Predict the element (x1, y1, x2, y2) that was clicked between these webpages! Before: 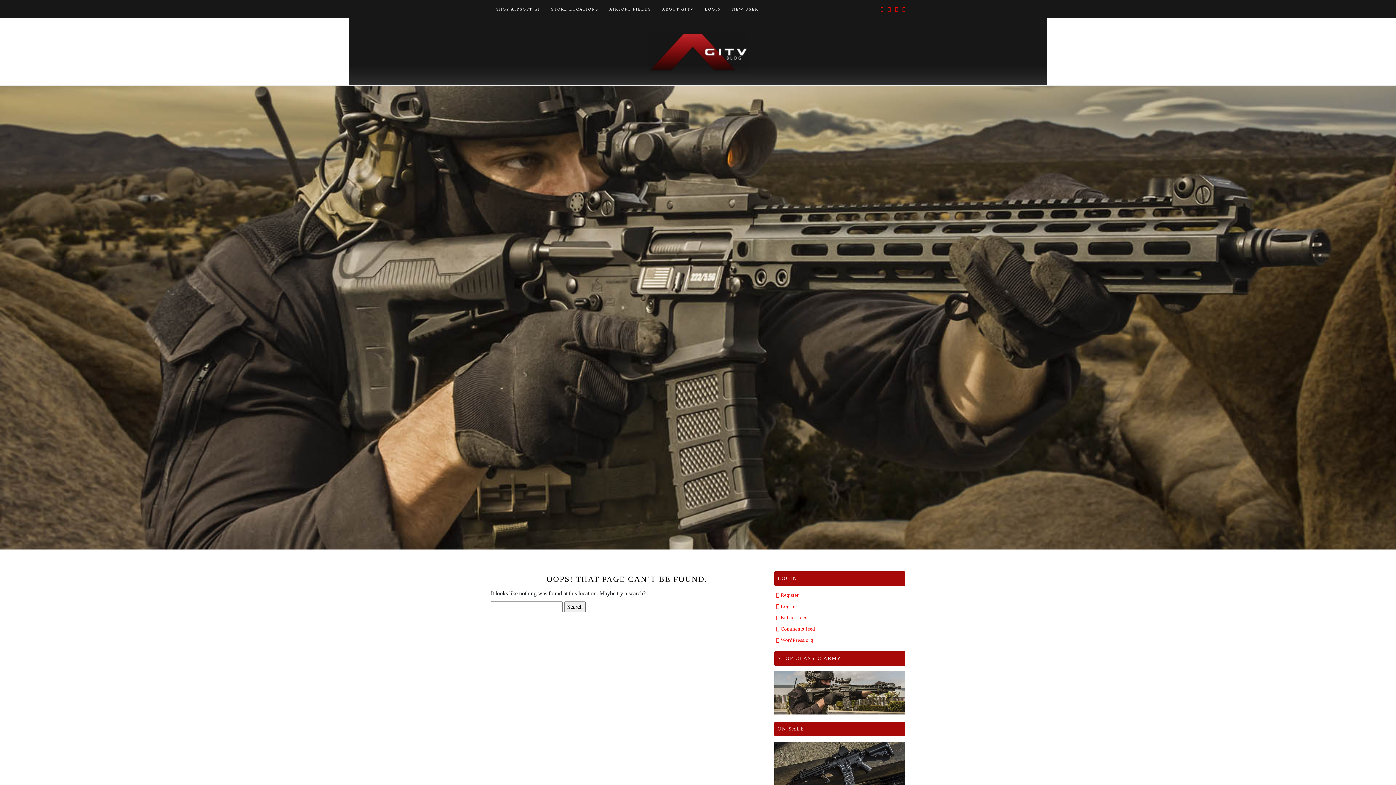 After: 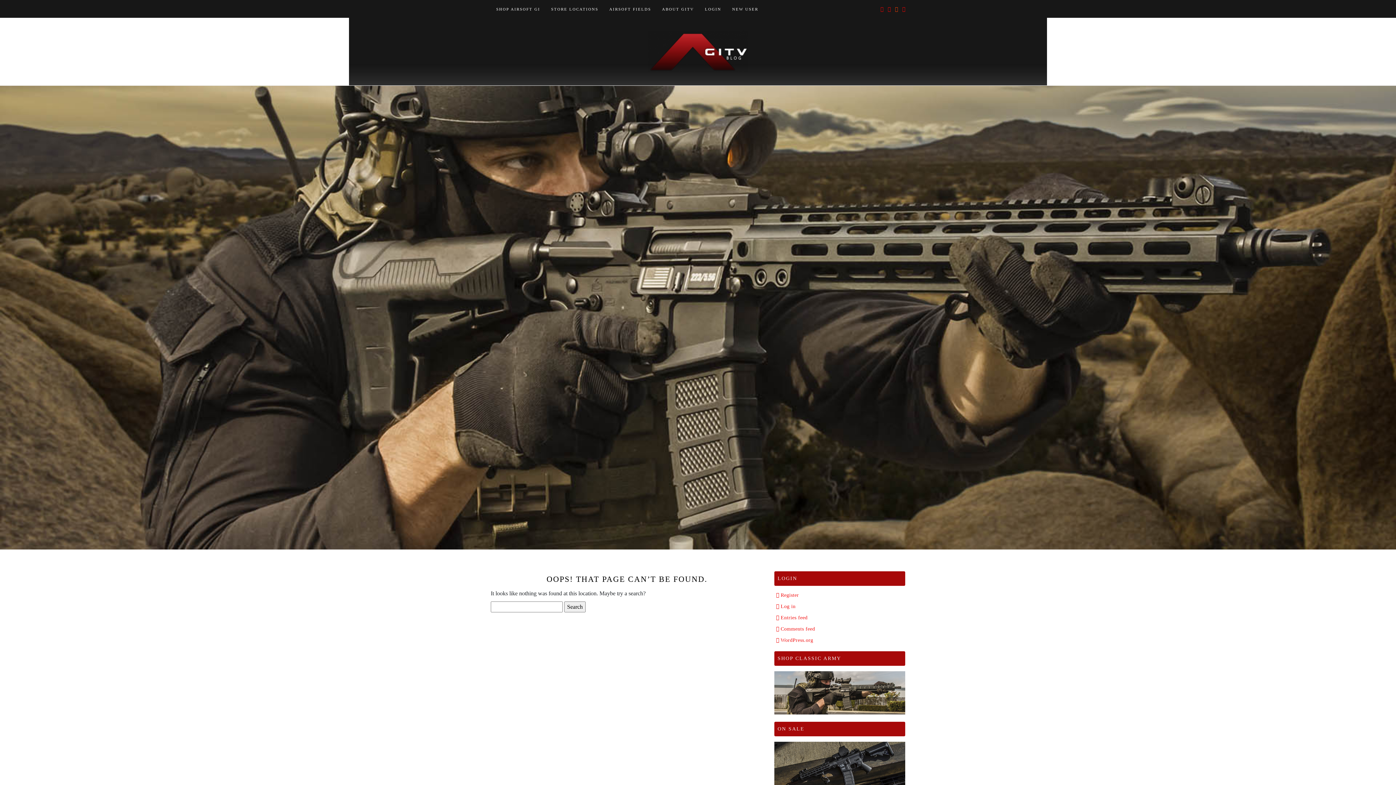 Action: bbox: (895, 6, 898, 11)